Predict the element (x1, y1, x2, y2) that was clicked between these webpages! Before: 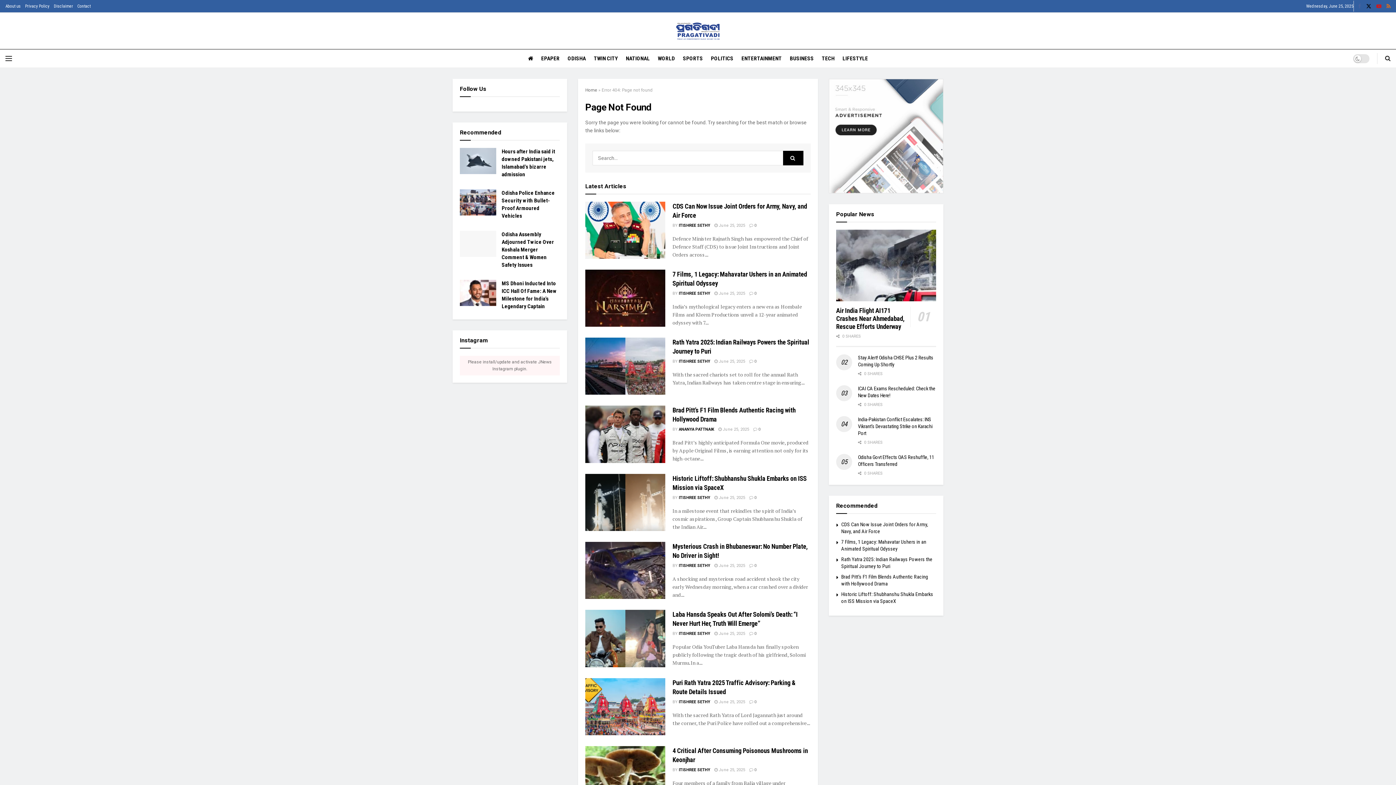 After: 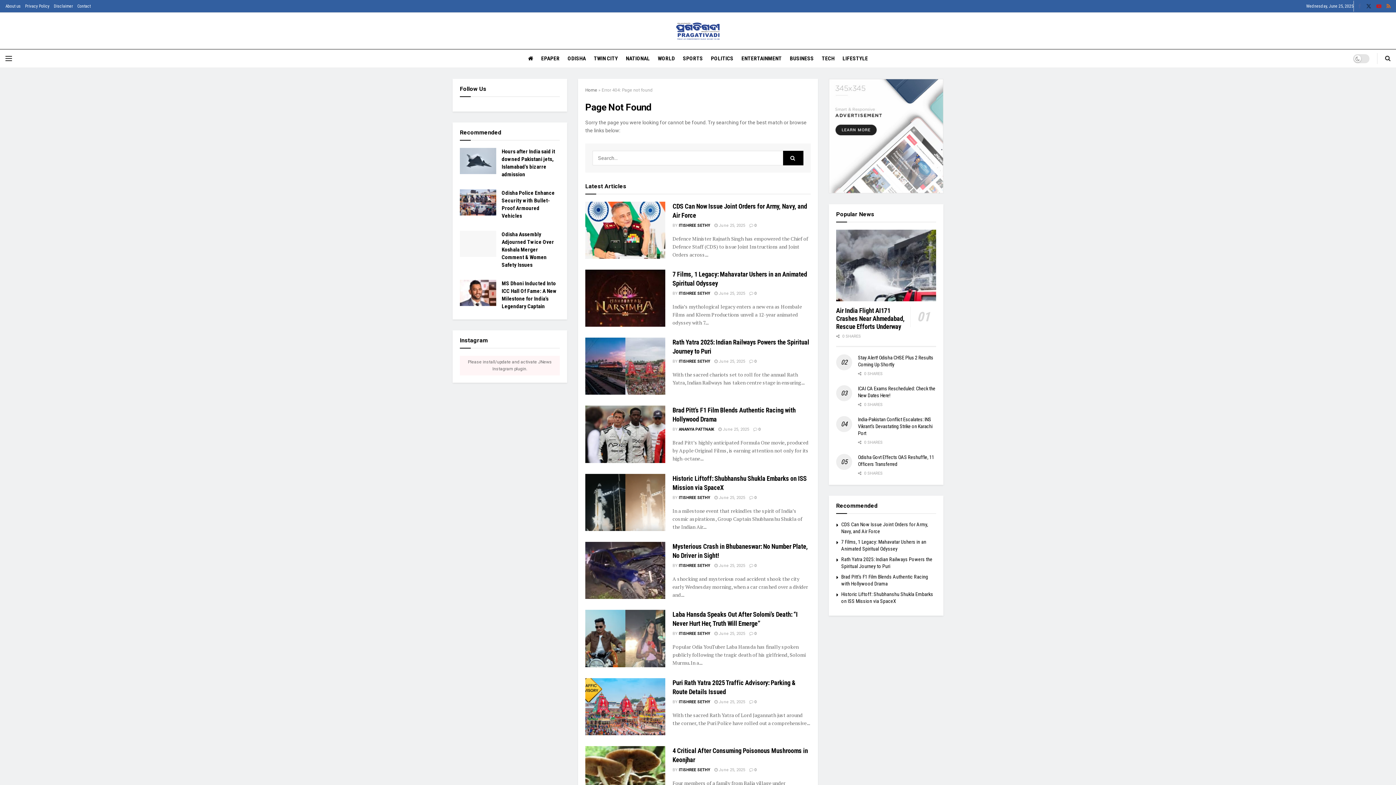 Action: bbox: (1366, 0, 1371, 12) label: Find us on Twitter